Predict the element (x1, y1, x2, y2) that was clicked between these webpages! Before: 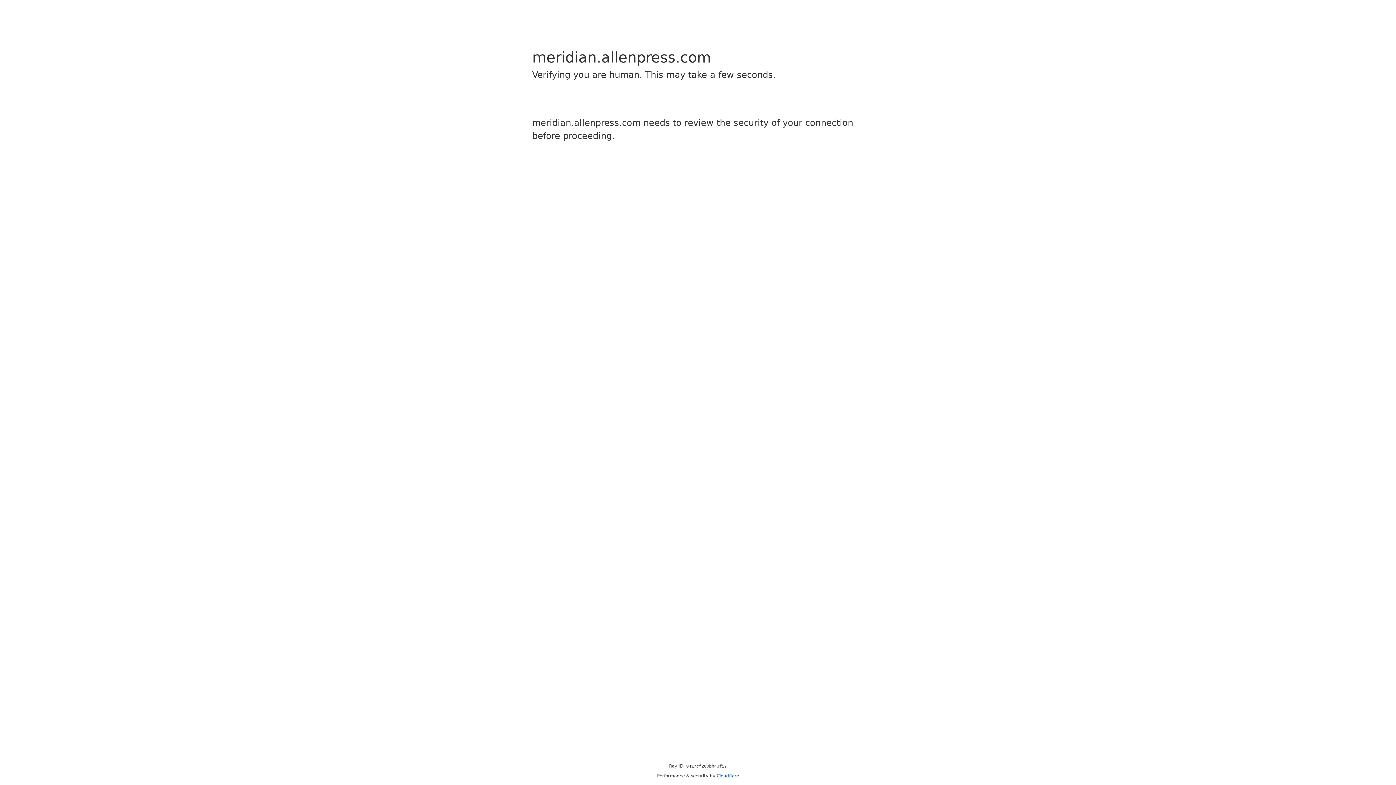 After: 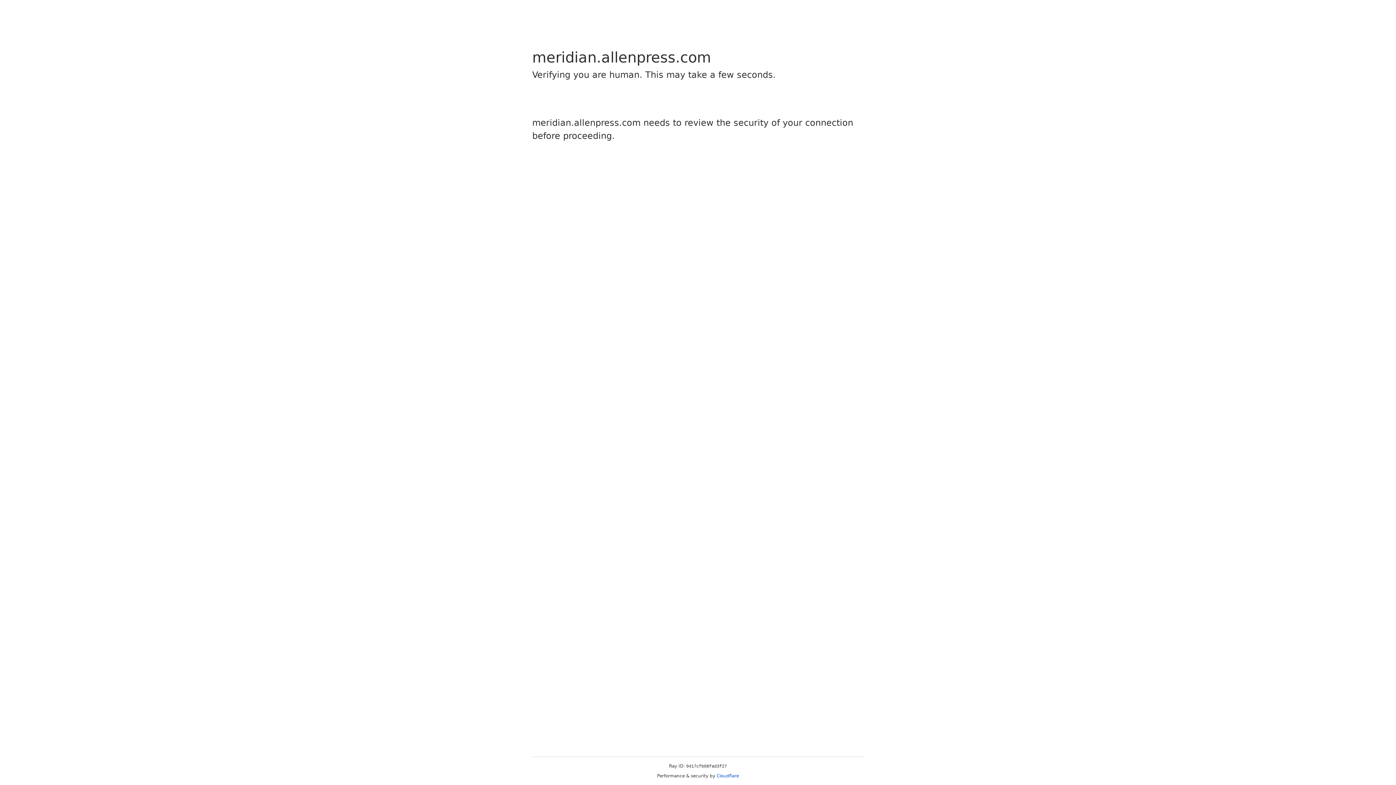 Action: label: Cloudflare bbox: (716, 773, 739, 778)